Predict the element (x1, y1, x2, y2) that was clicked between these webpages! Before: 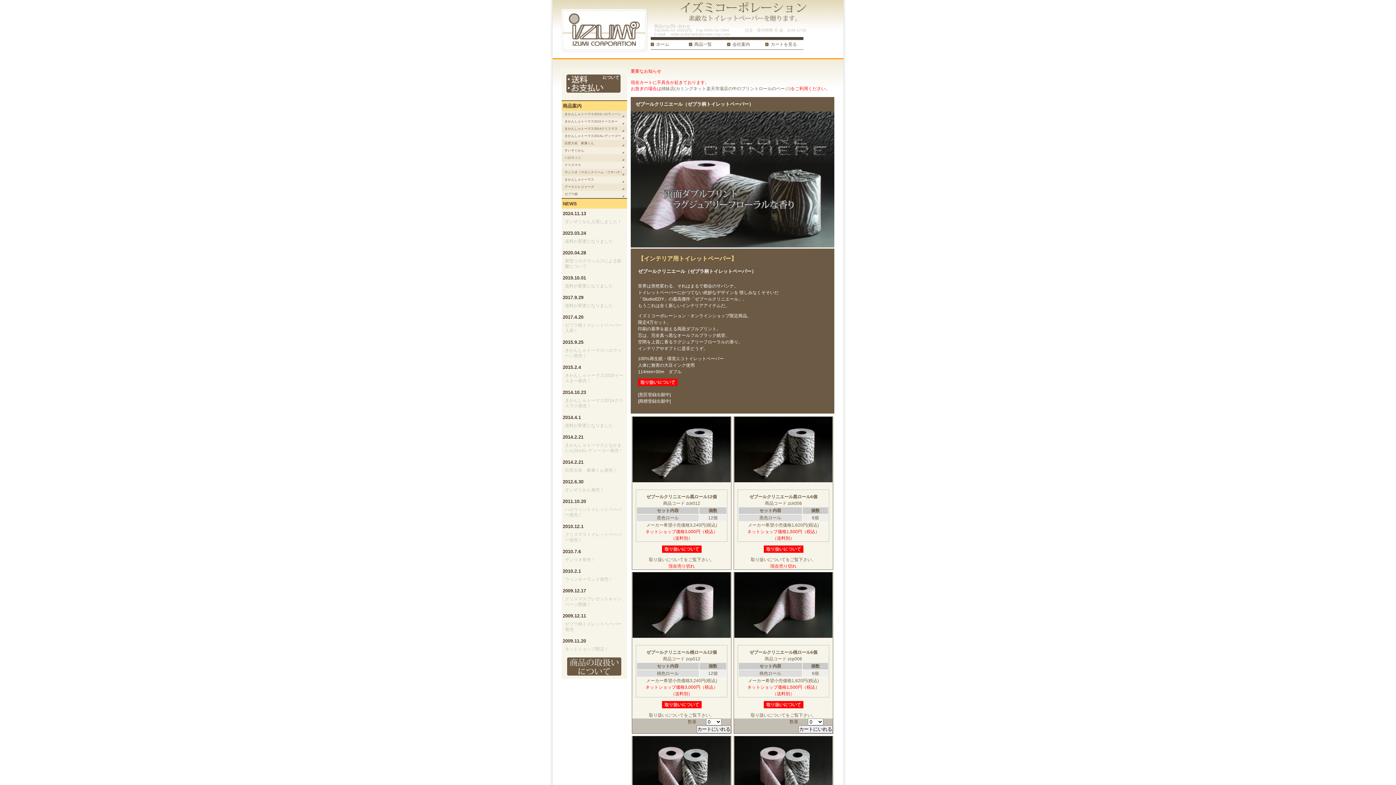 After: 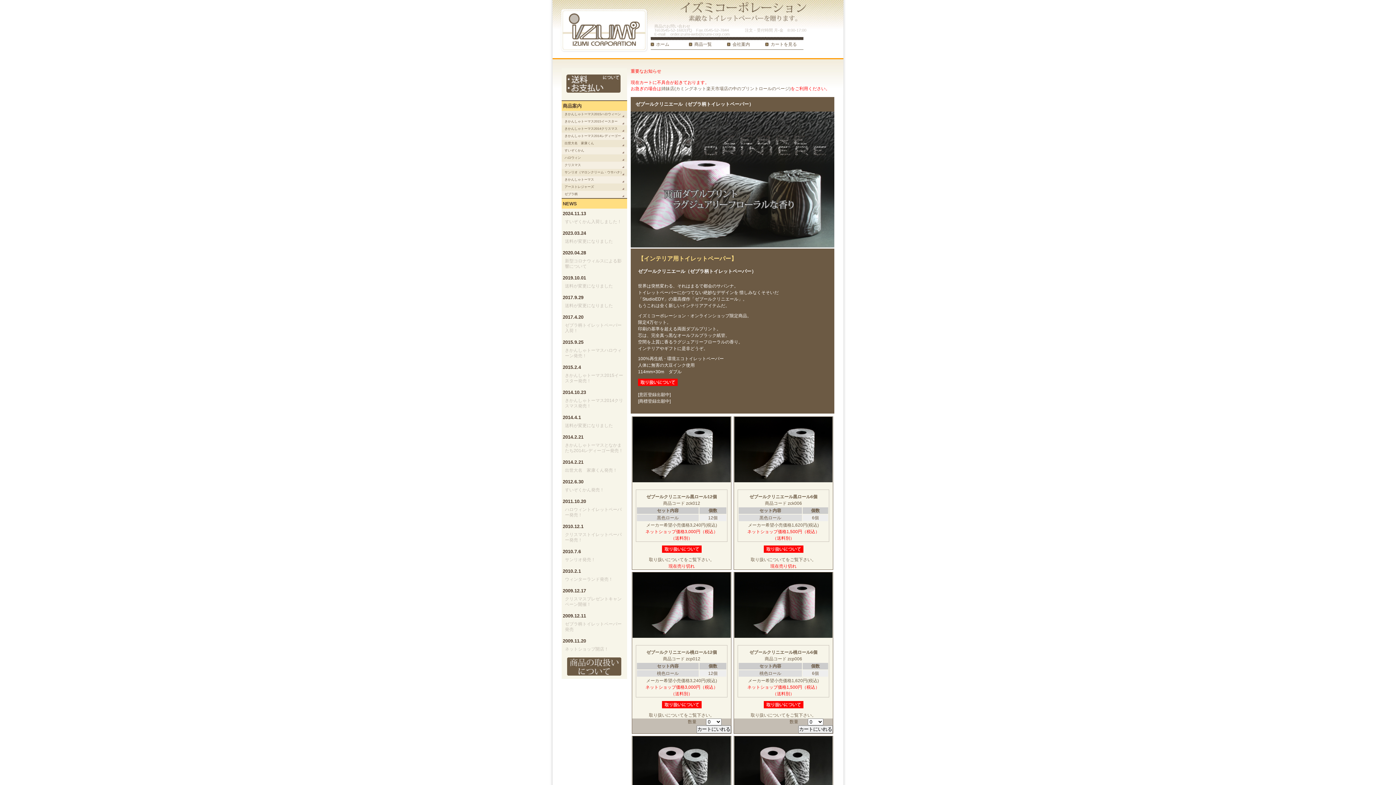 Action: bbox: (563, 190, 626, 198) label: ゼブラ柄